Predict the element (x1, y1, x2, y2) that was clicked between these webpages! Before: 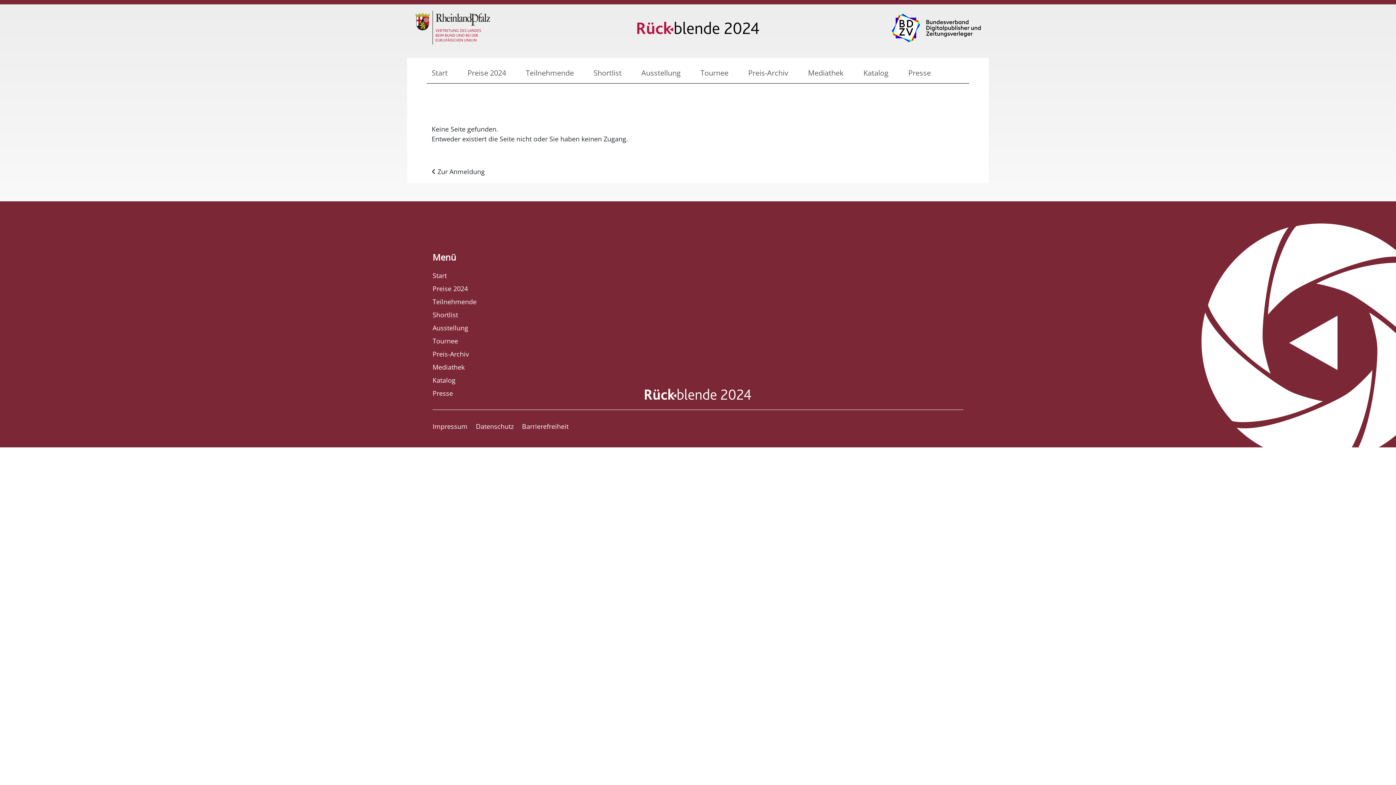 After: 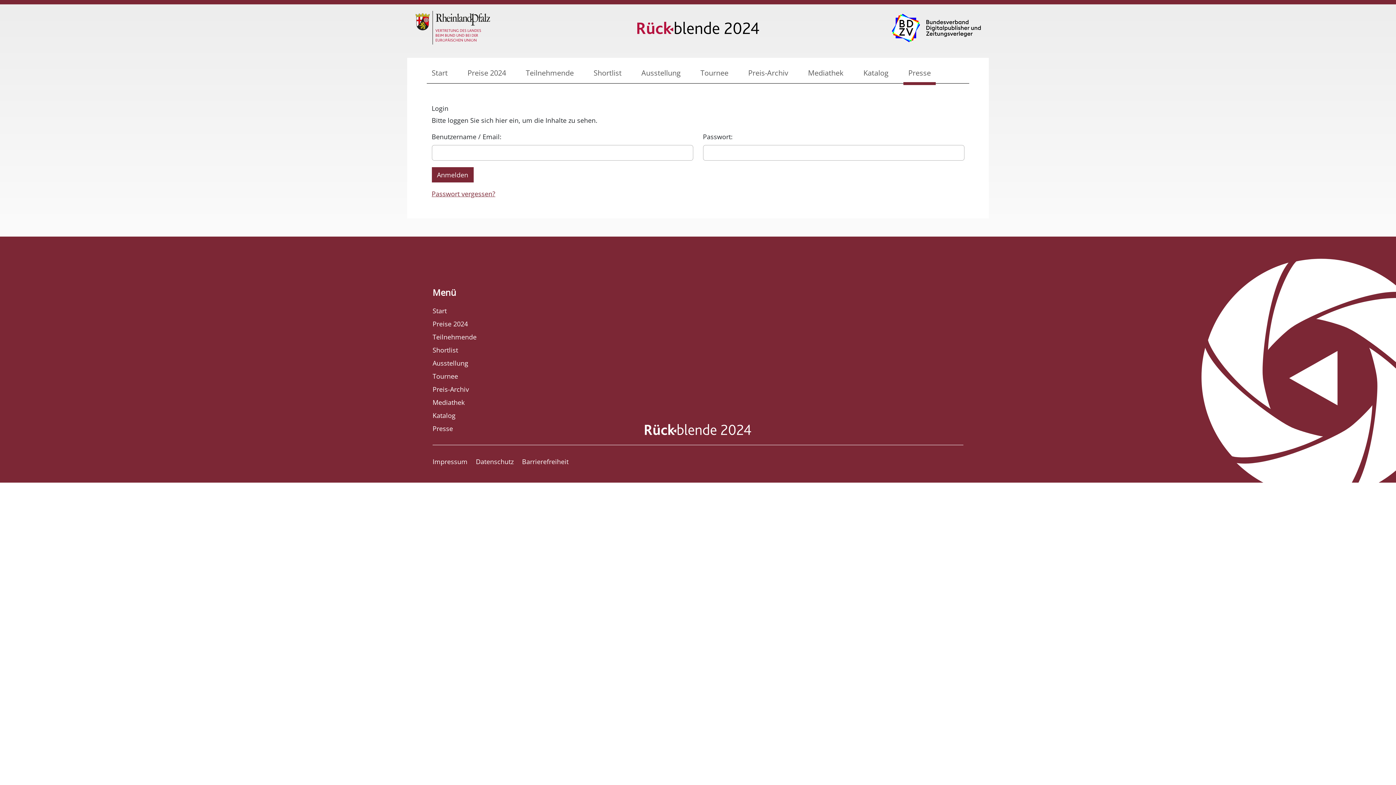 Action: label: Presse bbox: (905, 64, 934, 81)